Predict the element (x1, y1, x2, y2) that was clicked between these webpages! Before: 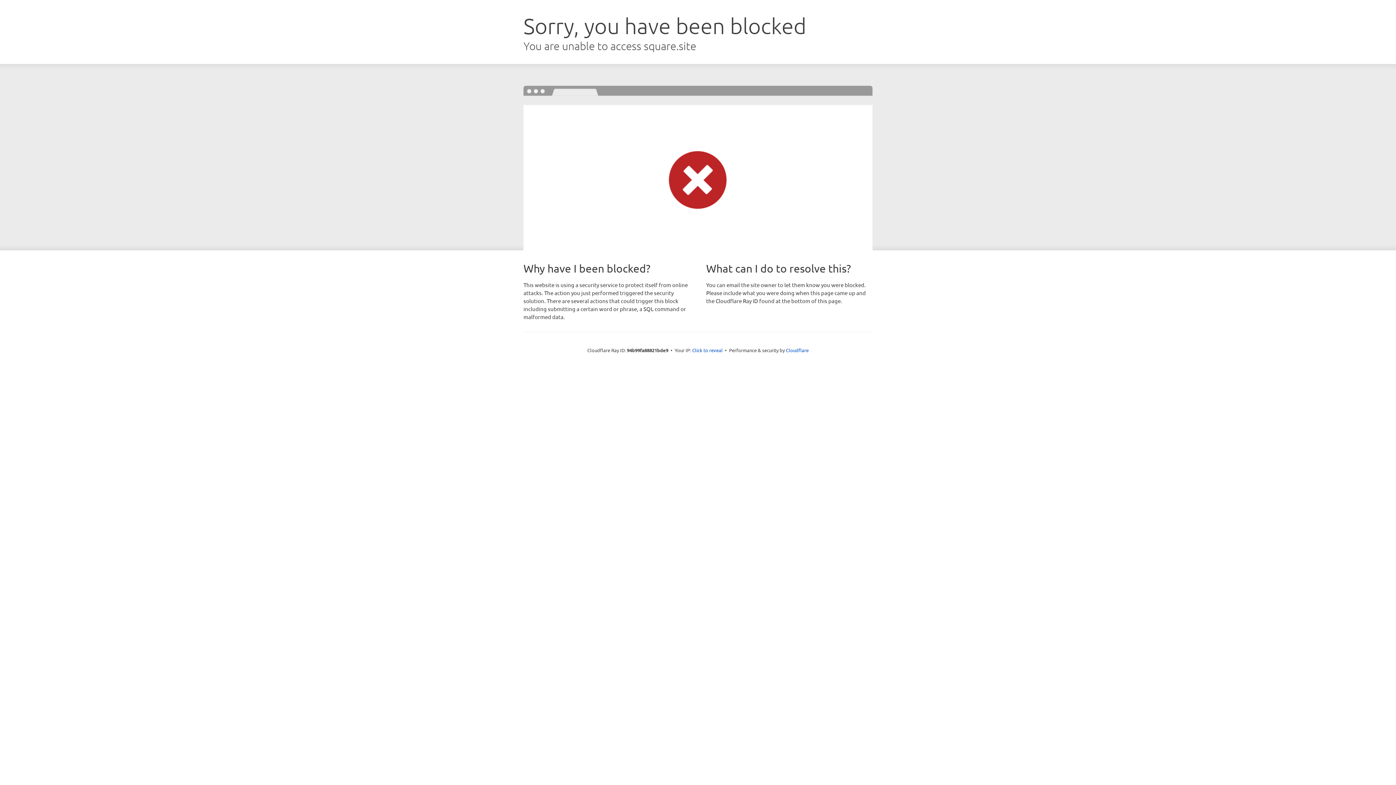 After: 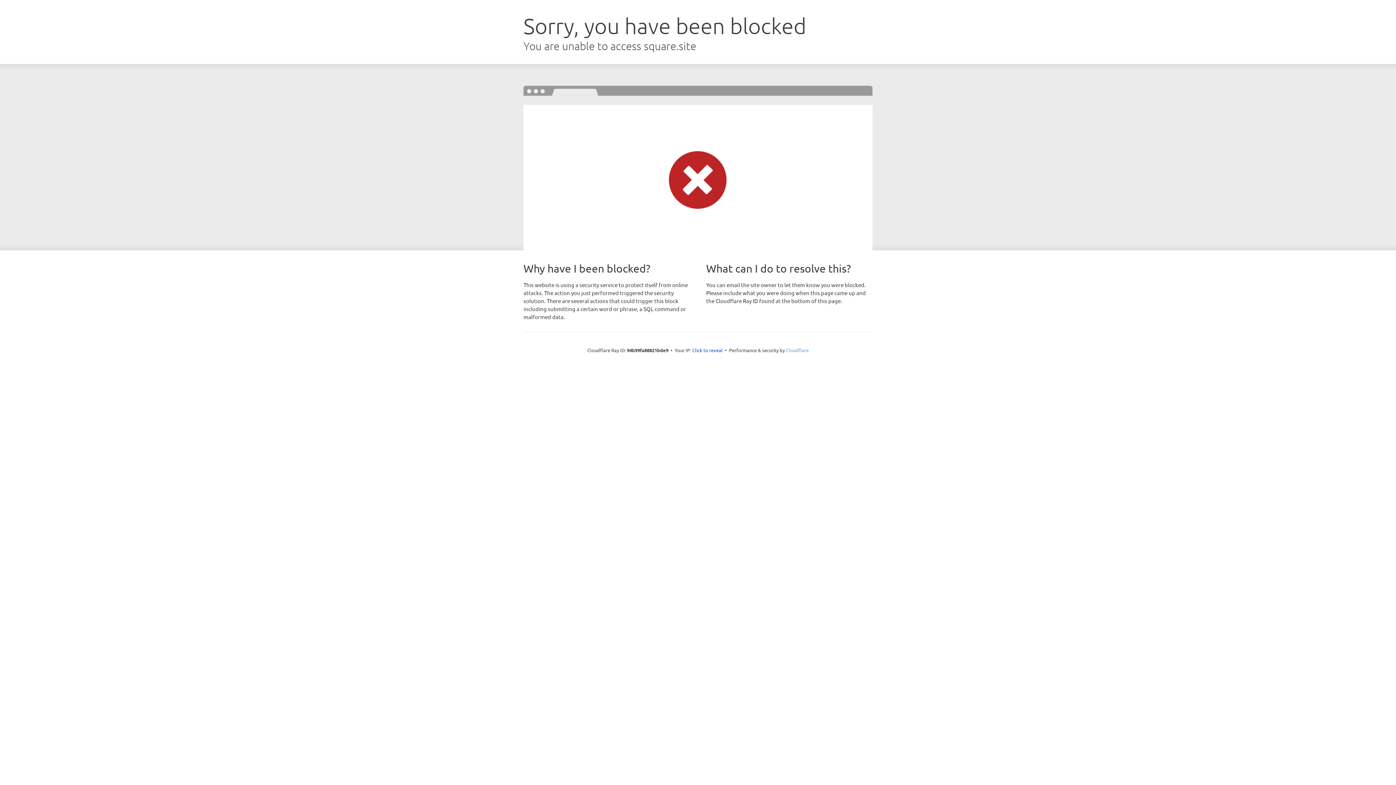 Action: label: Cloudflare bbox: (786, 347, 808, 353)